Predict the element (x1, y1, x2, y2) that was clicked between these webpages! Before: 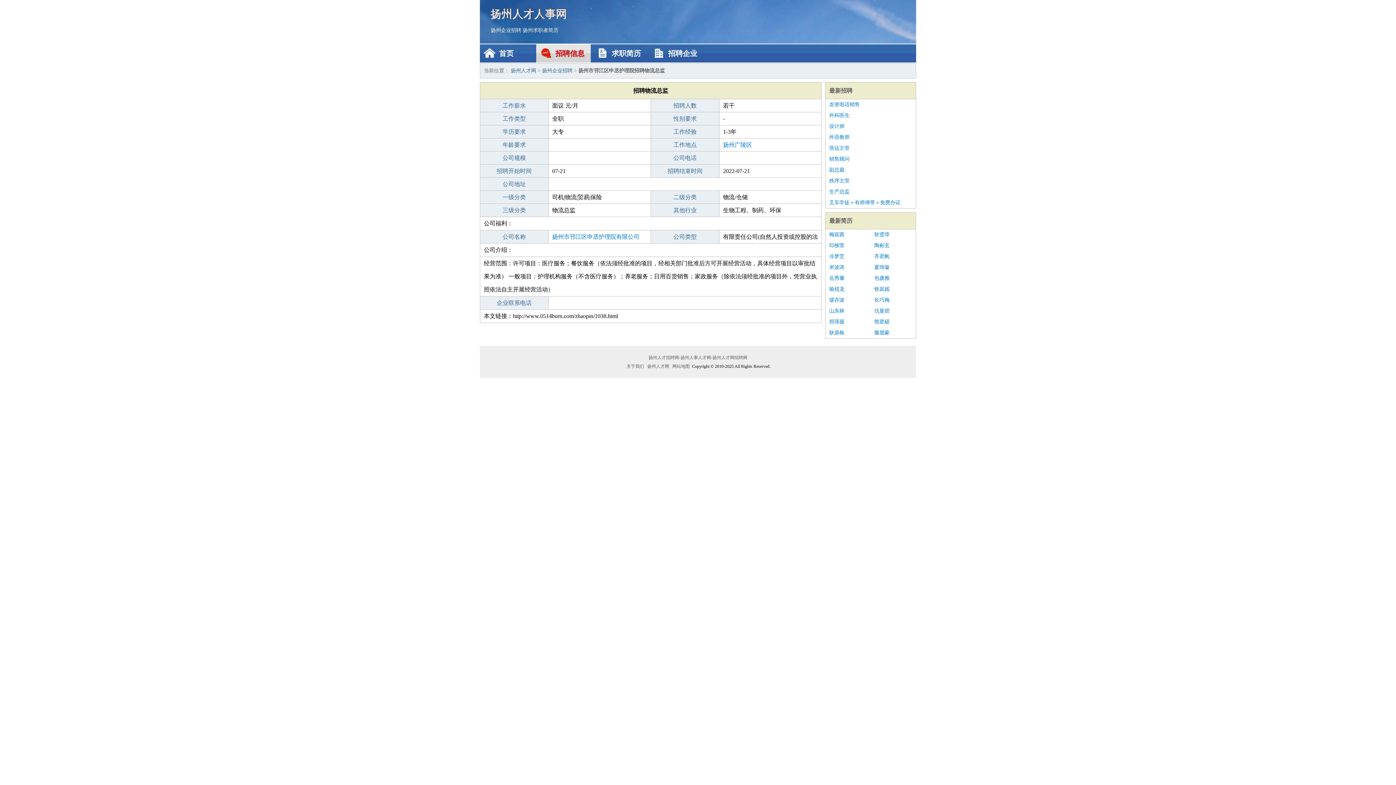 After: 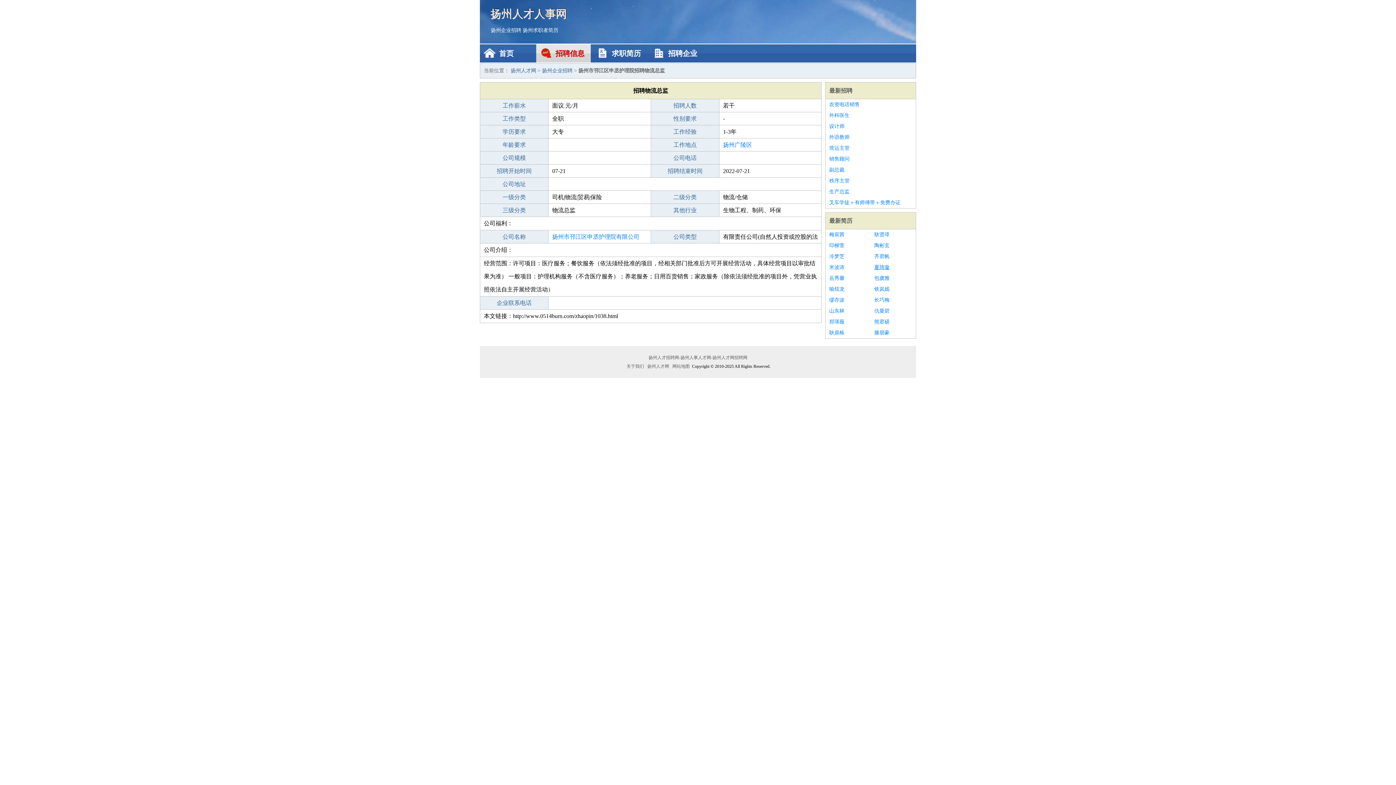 Action: label: 夏琦璇 bbox: (874, 262, 912, 273)